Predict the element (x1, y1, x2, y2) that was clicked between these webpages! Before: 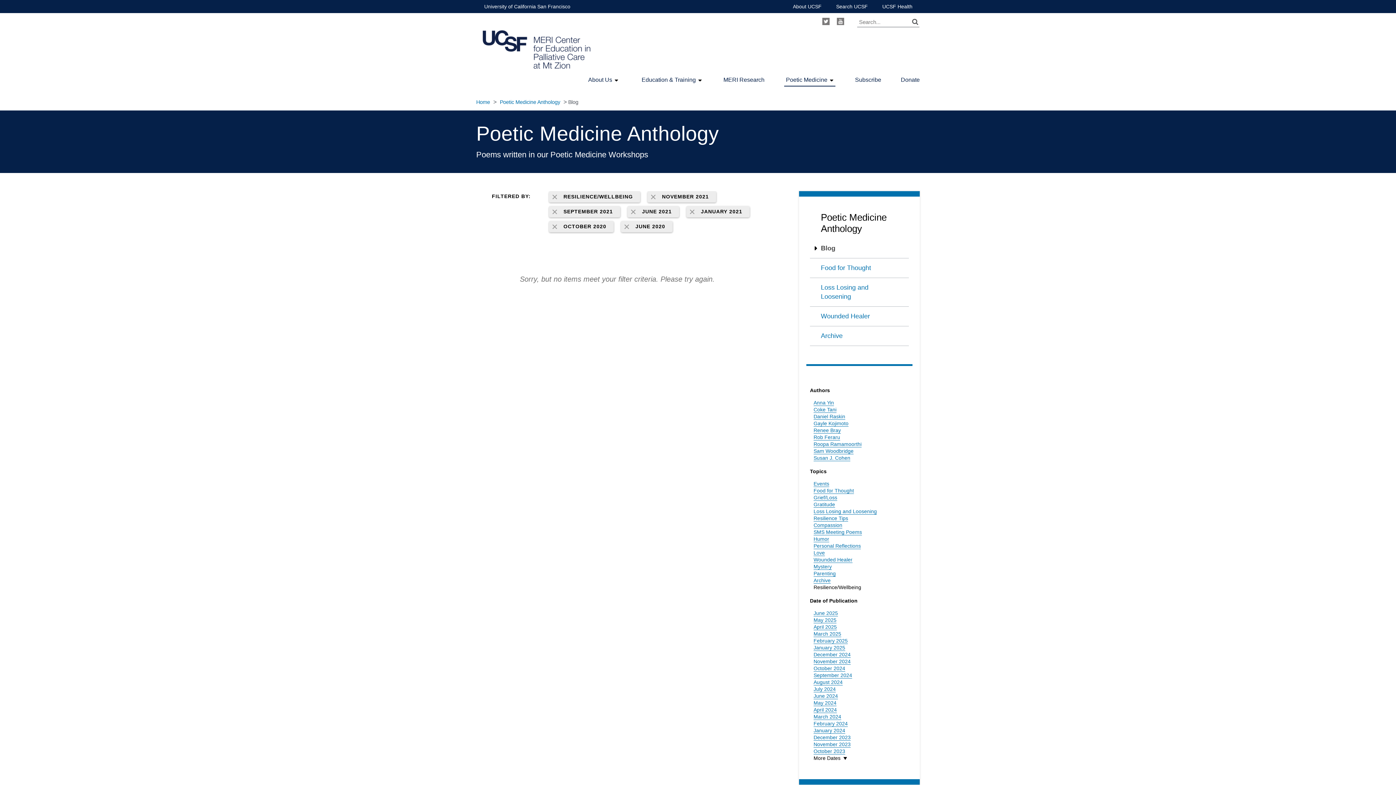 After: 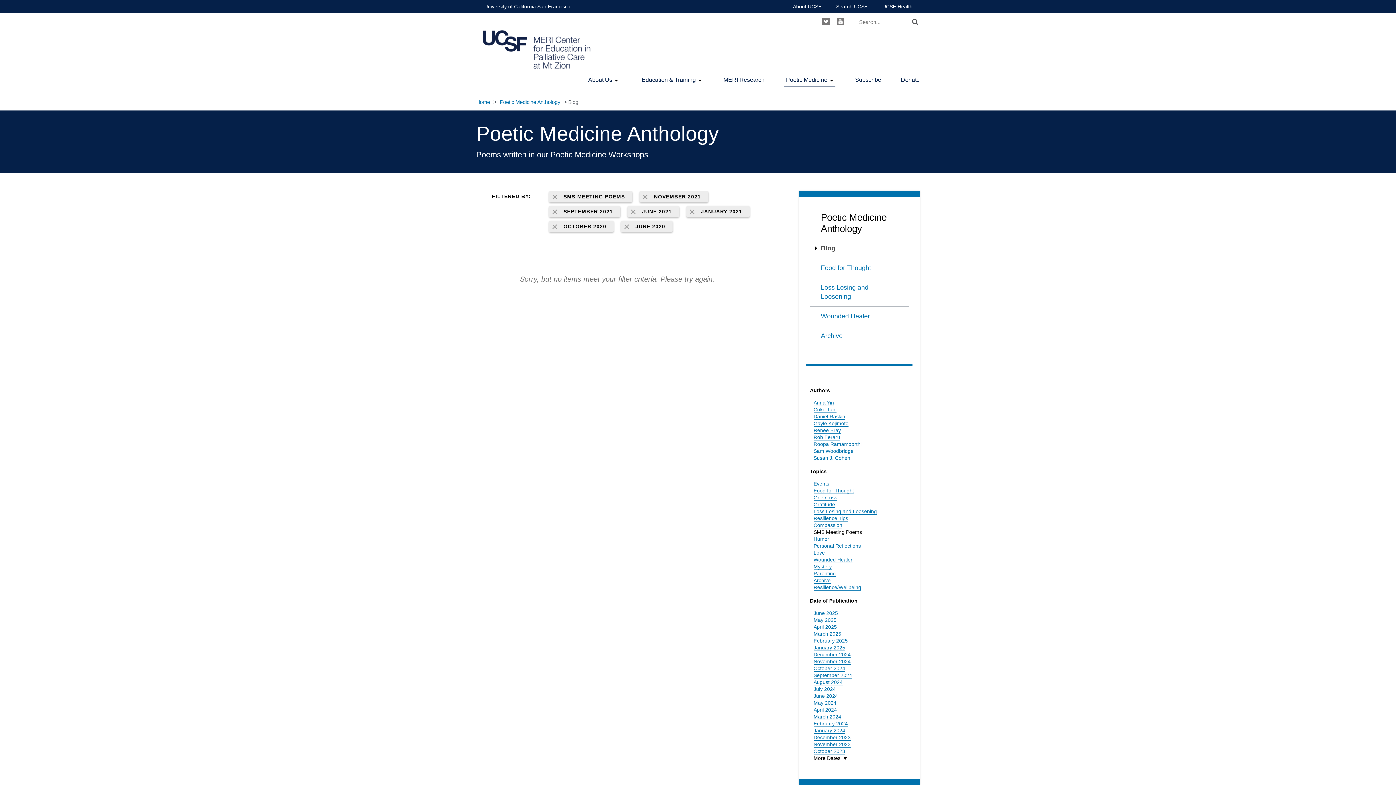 Action: label: SMS Meeting Poems bbox: (813, 529, 862, 535)